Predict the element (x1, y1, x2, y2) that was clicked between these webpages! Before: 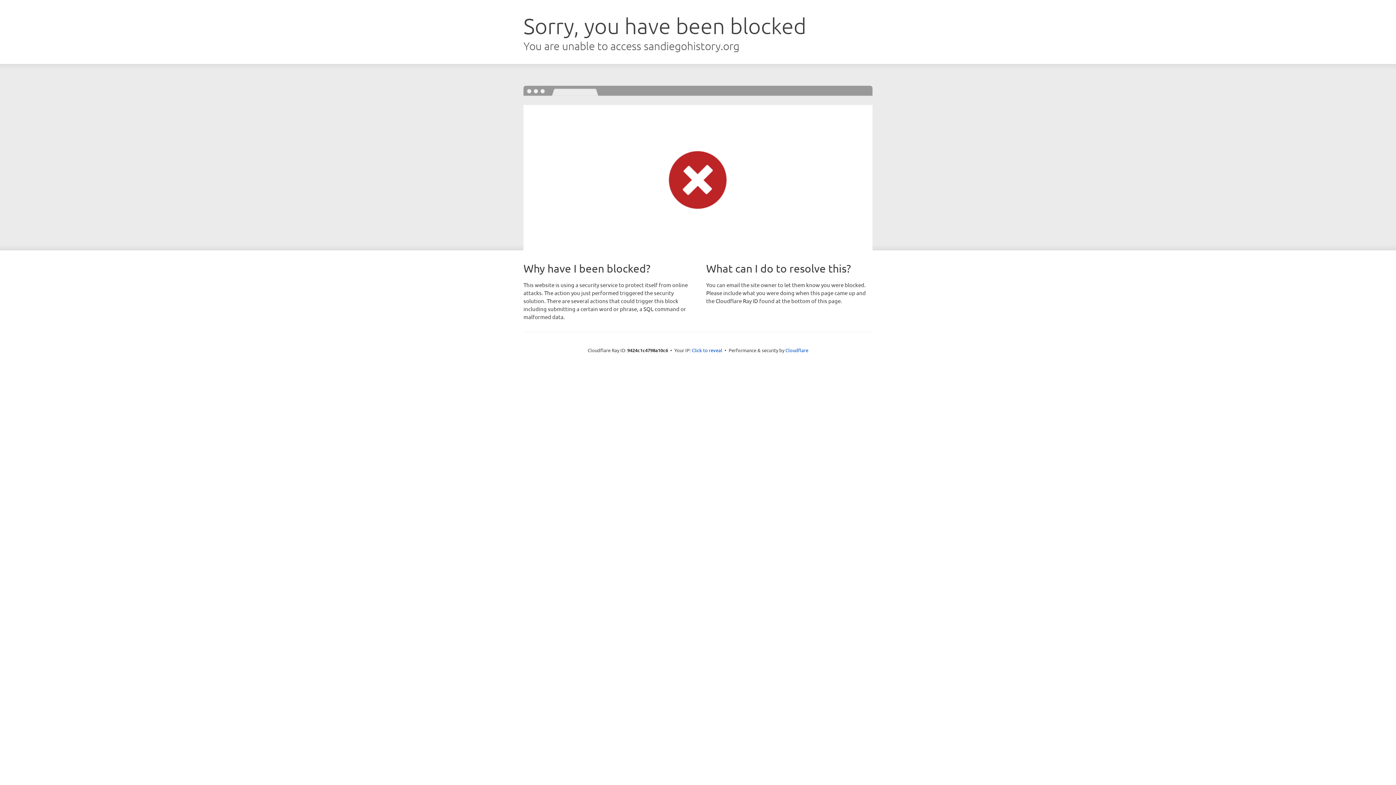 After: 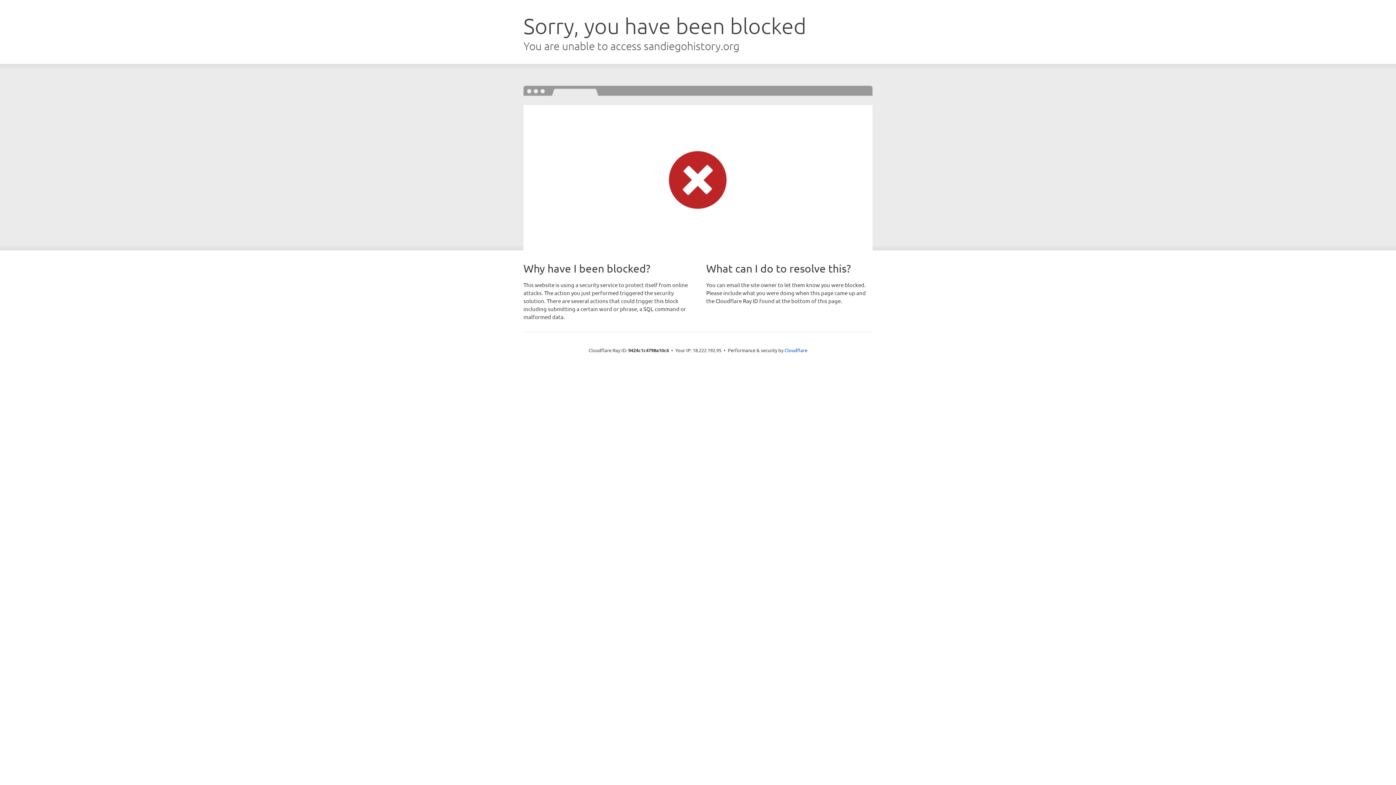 Action: bbox: (692, 346, 722, 353) label: Click to reveal